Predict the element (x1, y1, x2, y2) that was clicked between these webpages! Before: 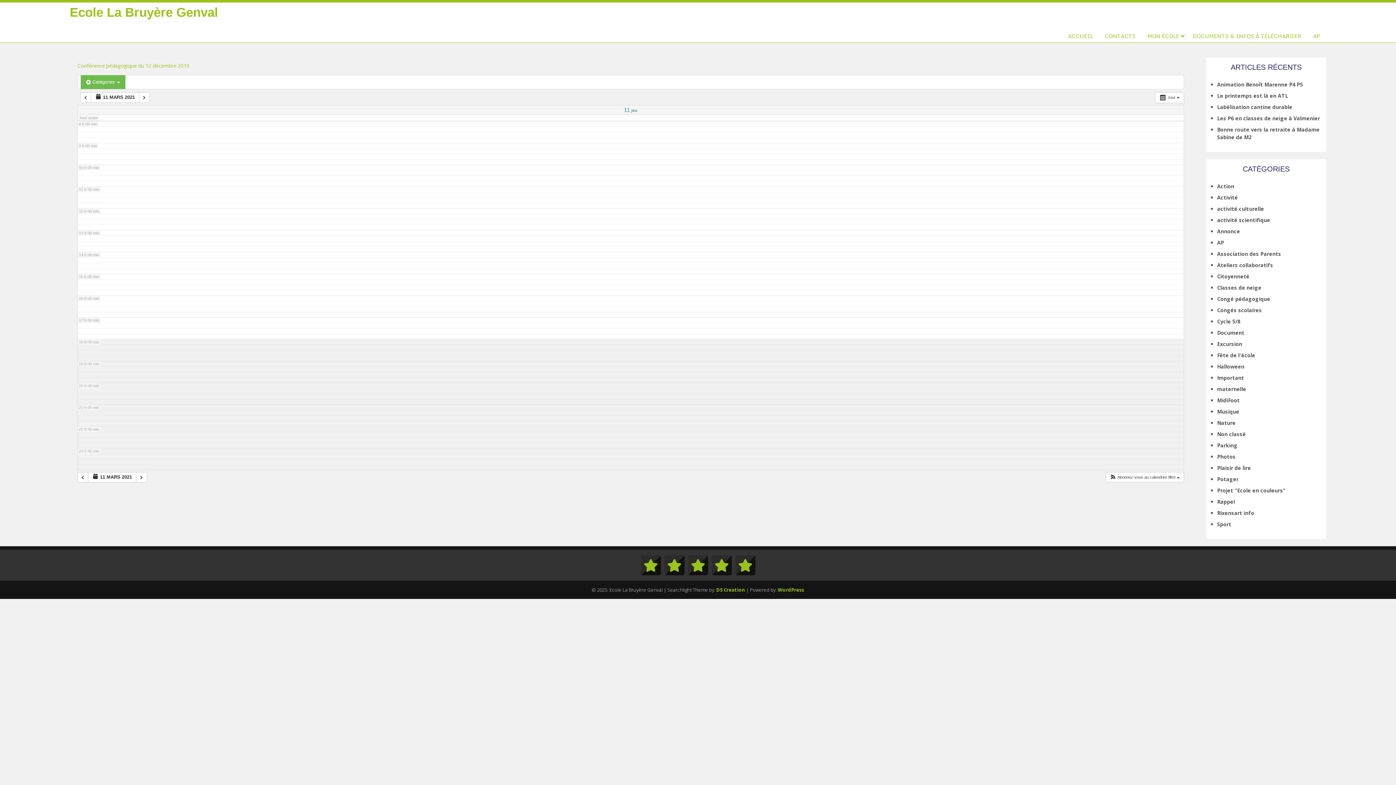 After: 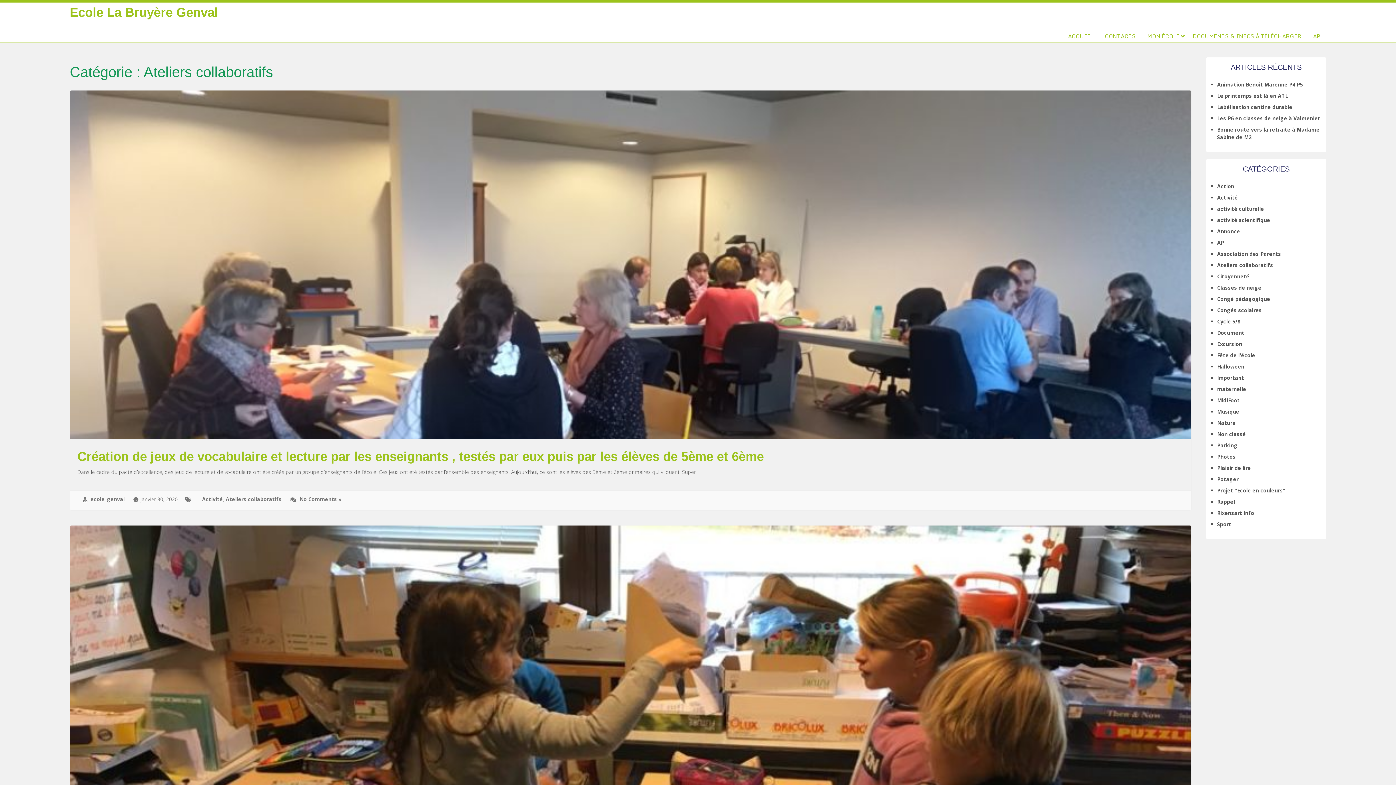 Action: bbox: (1217, 261, 1273, 268) label: Ateliers collaboratifs